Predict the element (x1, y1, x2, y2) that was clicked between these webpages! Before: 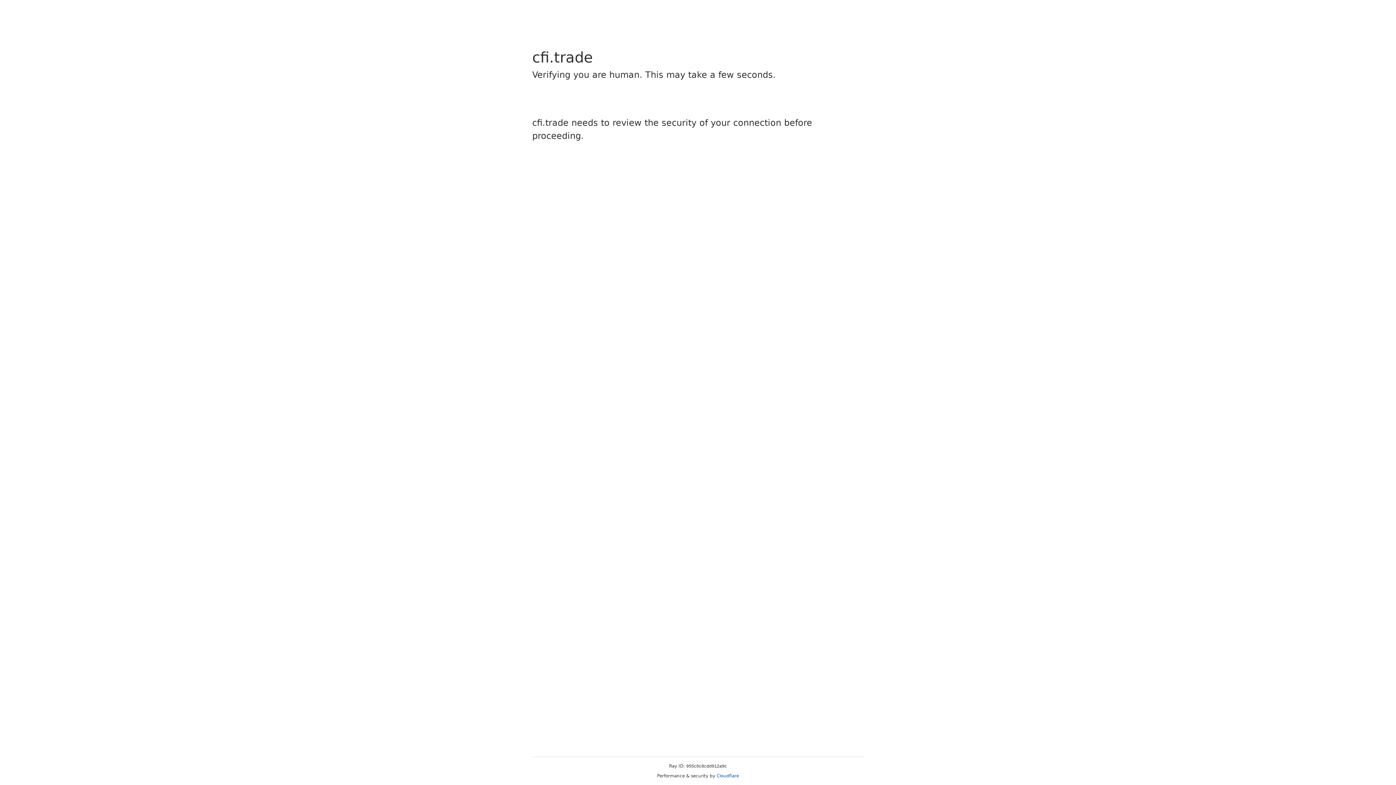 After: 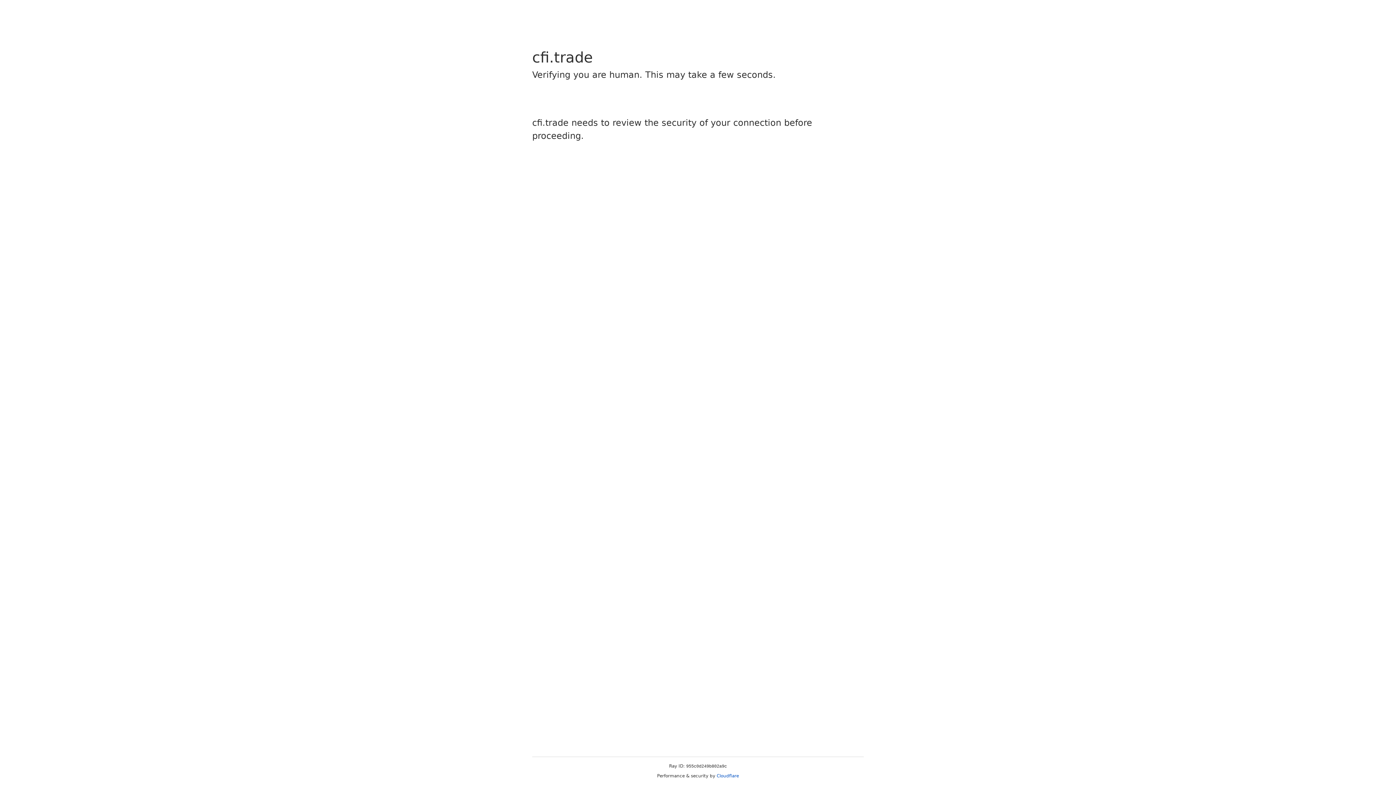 Action: bbox: (716, 773, 739, 778) label: Cloudflare